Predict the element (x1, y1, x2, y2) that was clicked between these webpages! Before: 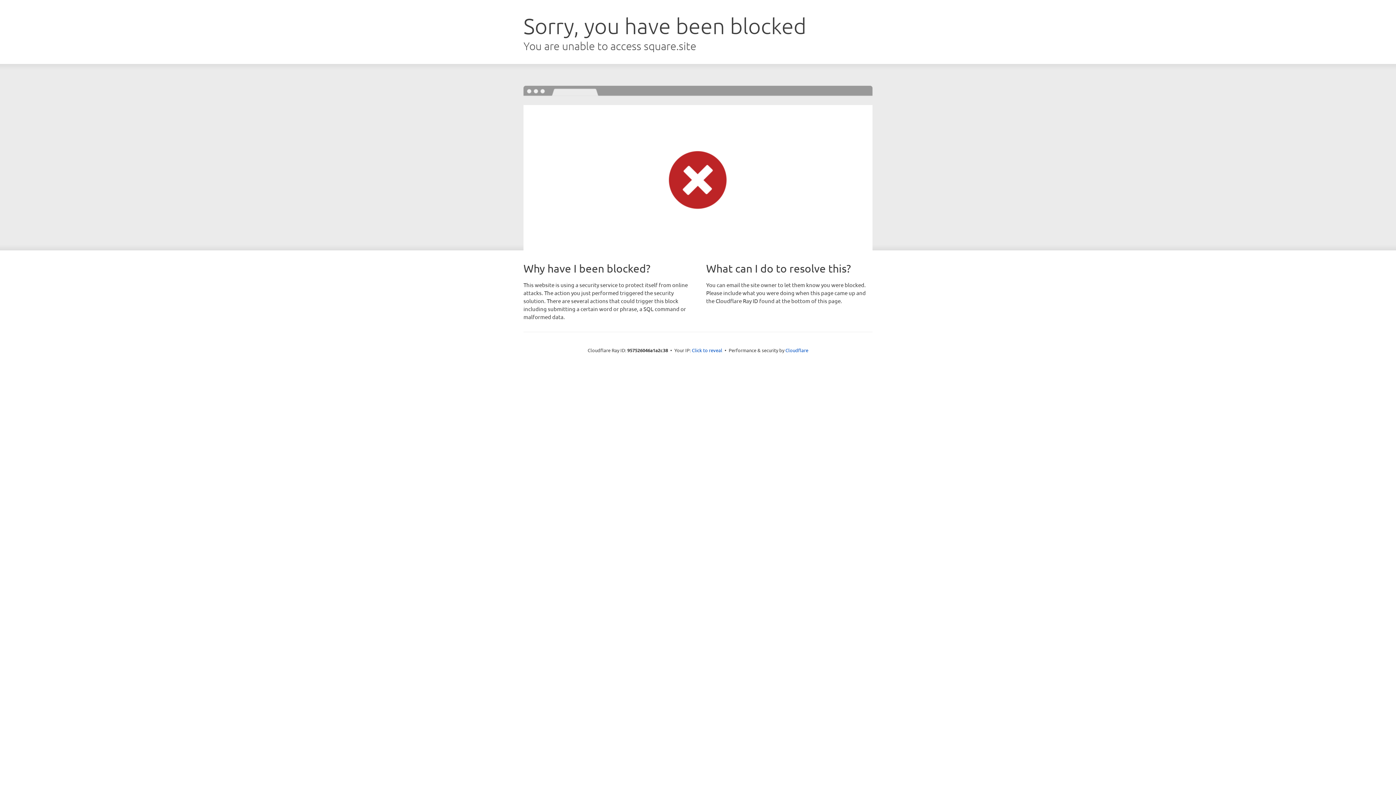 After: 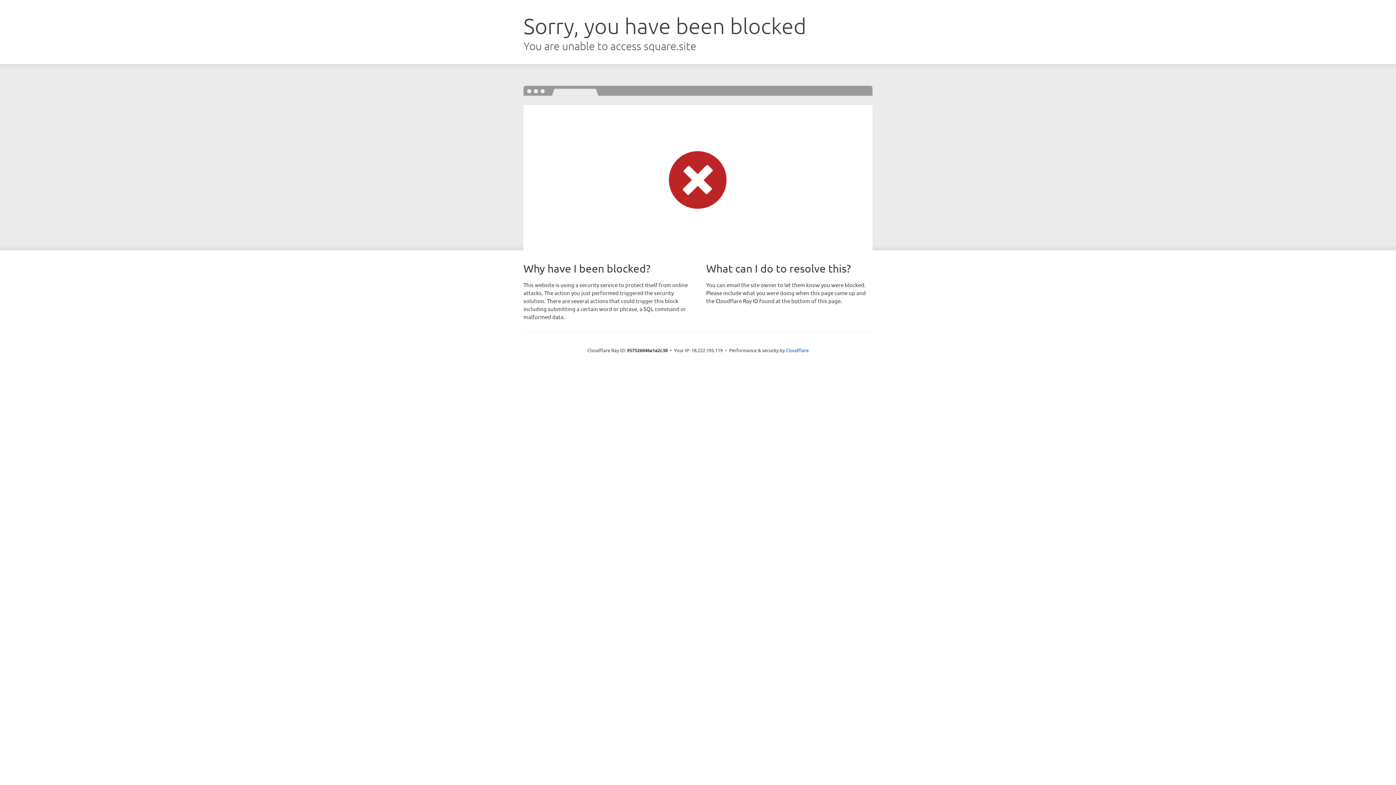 Action: bbox: (692, 346, 722, 353) label: Click to reveal